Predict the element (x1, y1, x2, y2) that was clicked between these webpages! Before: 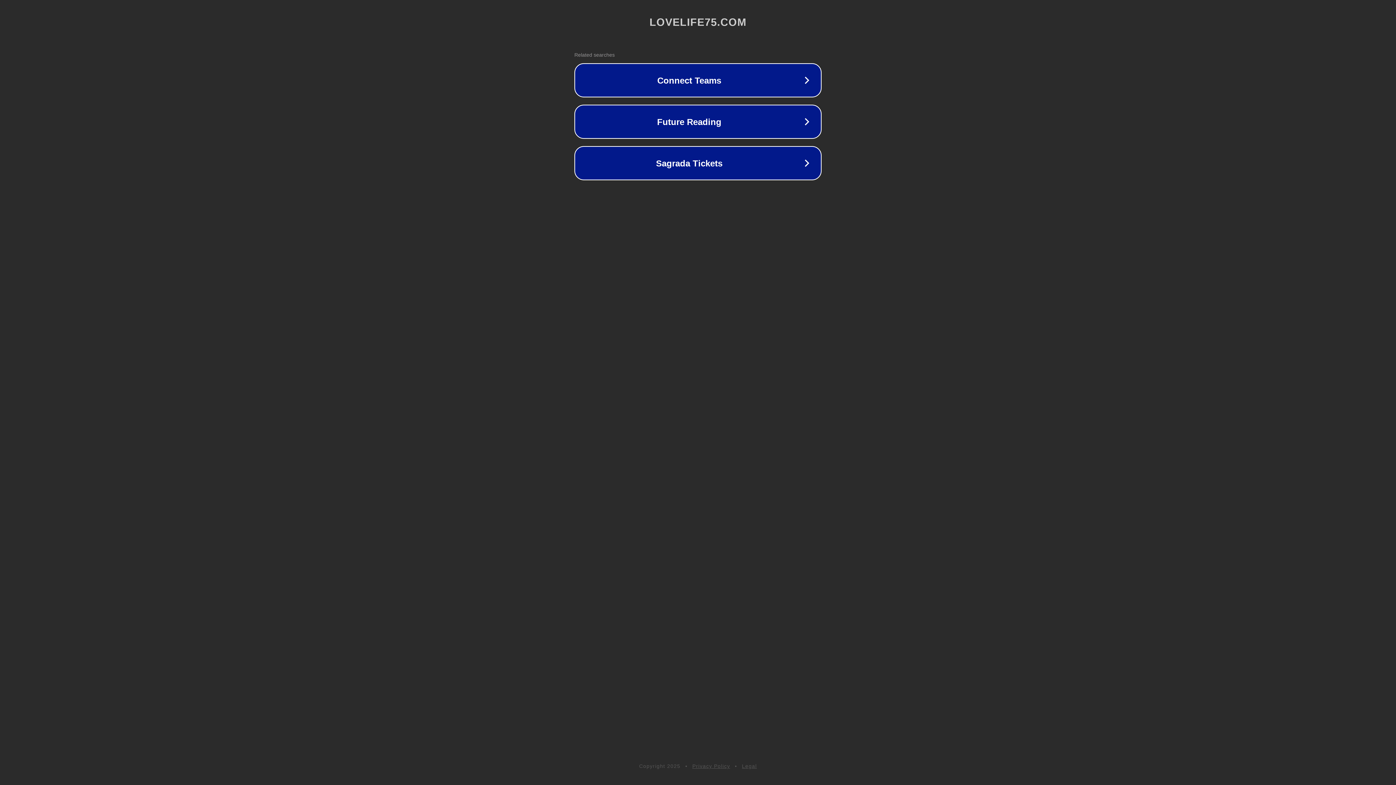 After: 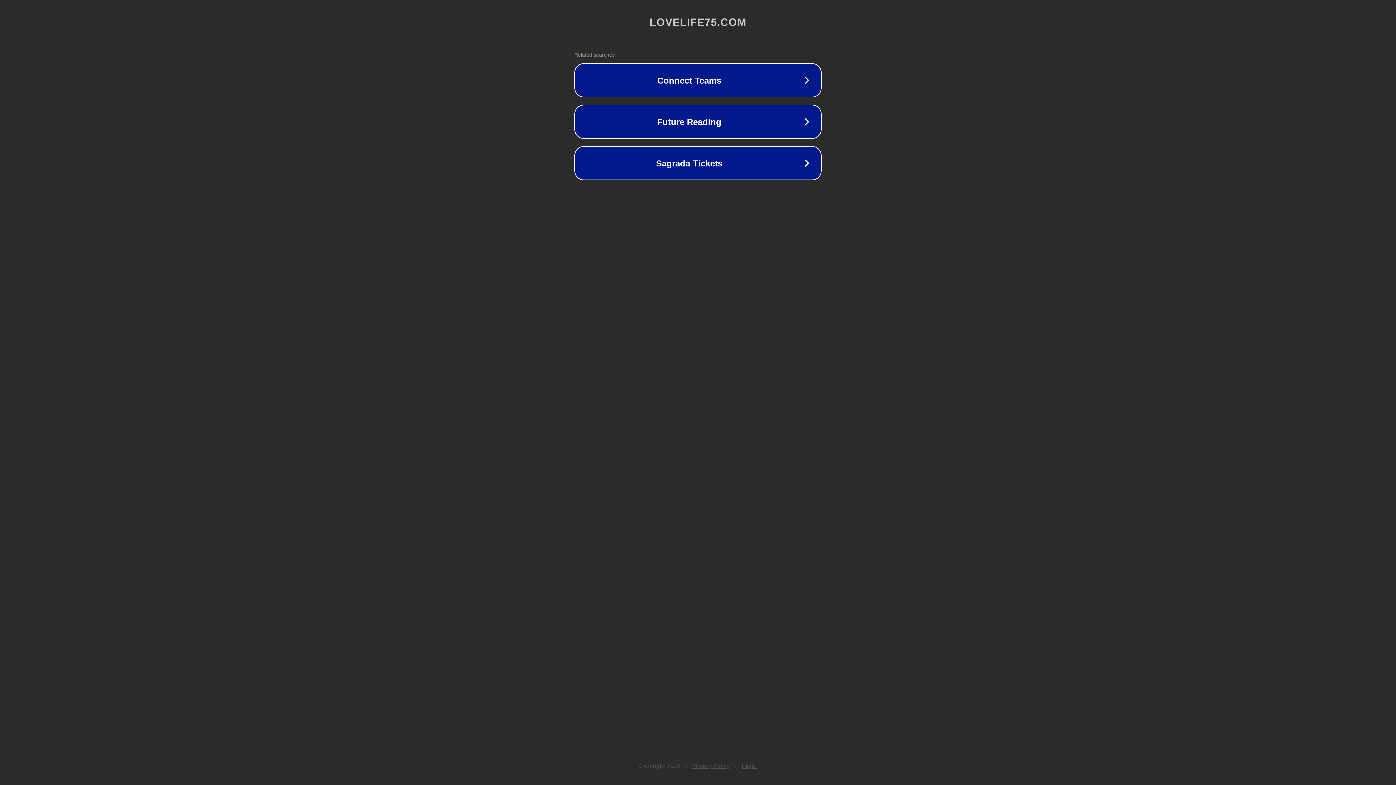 Action: label: Privacy Policy bbox: (692, 763, 730, 769)